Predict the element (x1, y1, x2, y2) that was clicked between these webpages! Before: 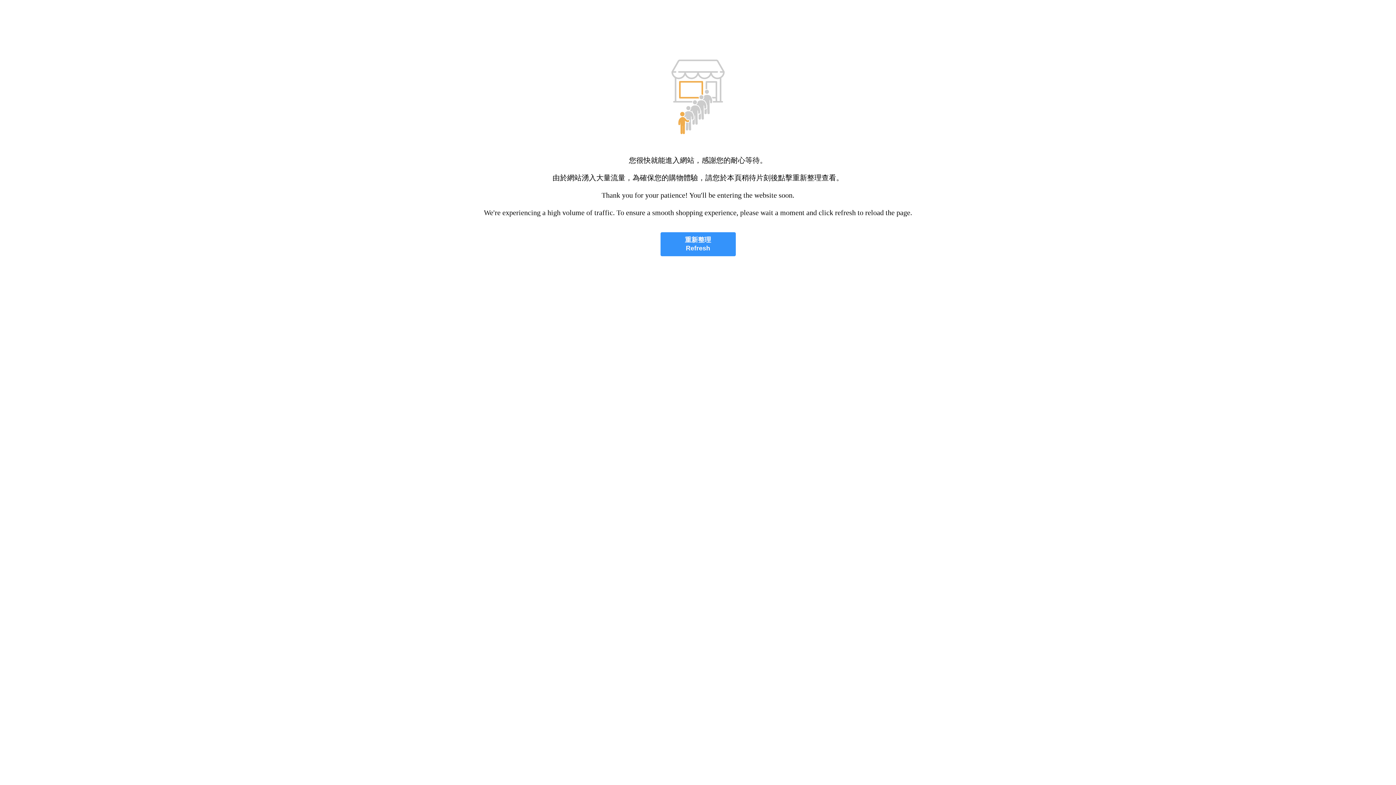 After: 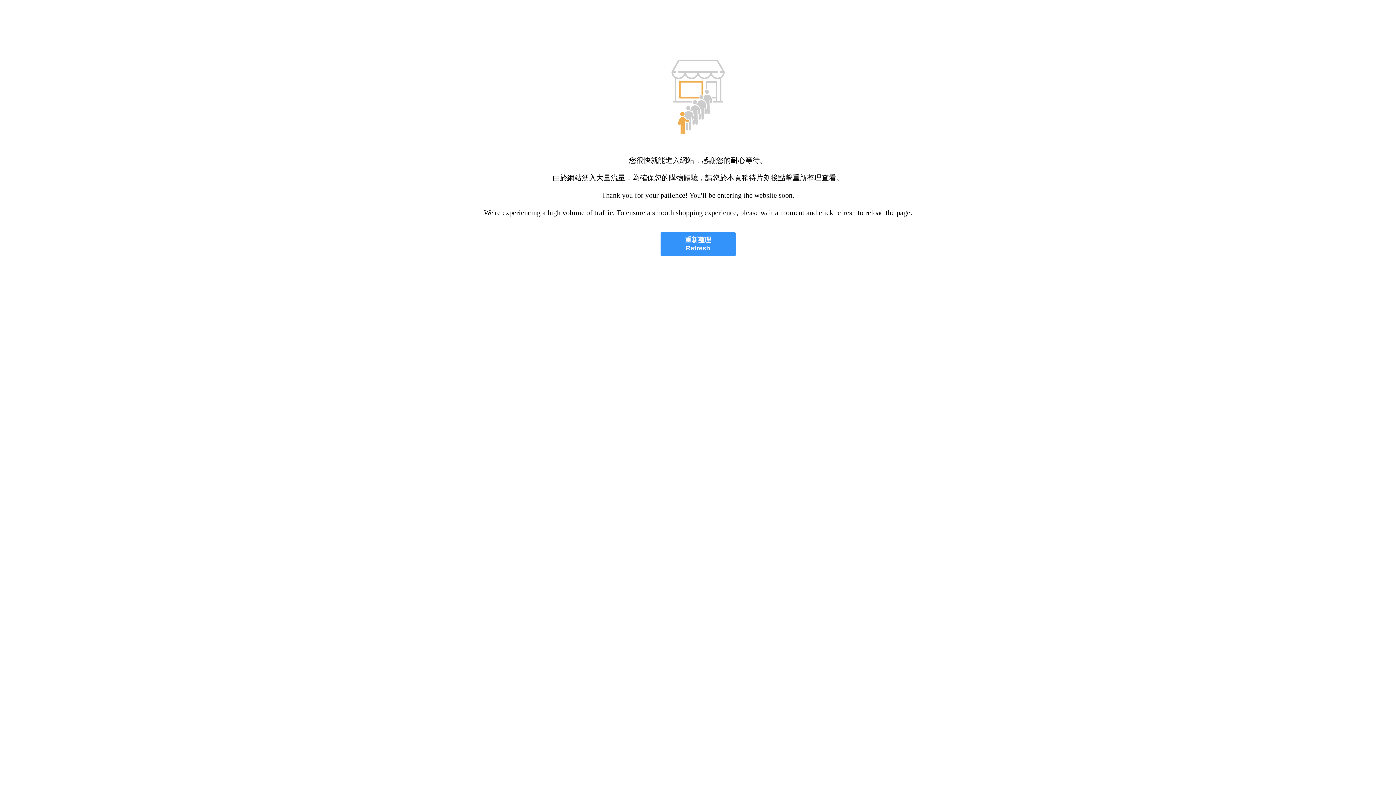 Action: label: 重新整理
Refresh bbox: (660, 232, 735, 256)